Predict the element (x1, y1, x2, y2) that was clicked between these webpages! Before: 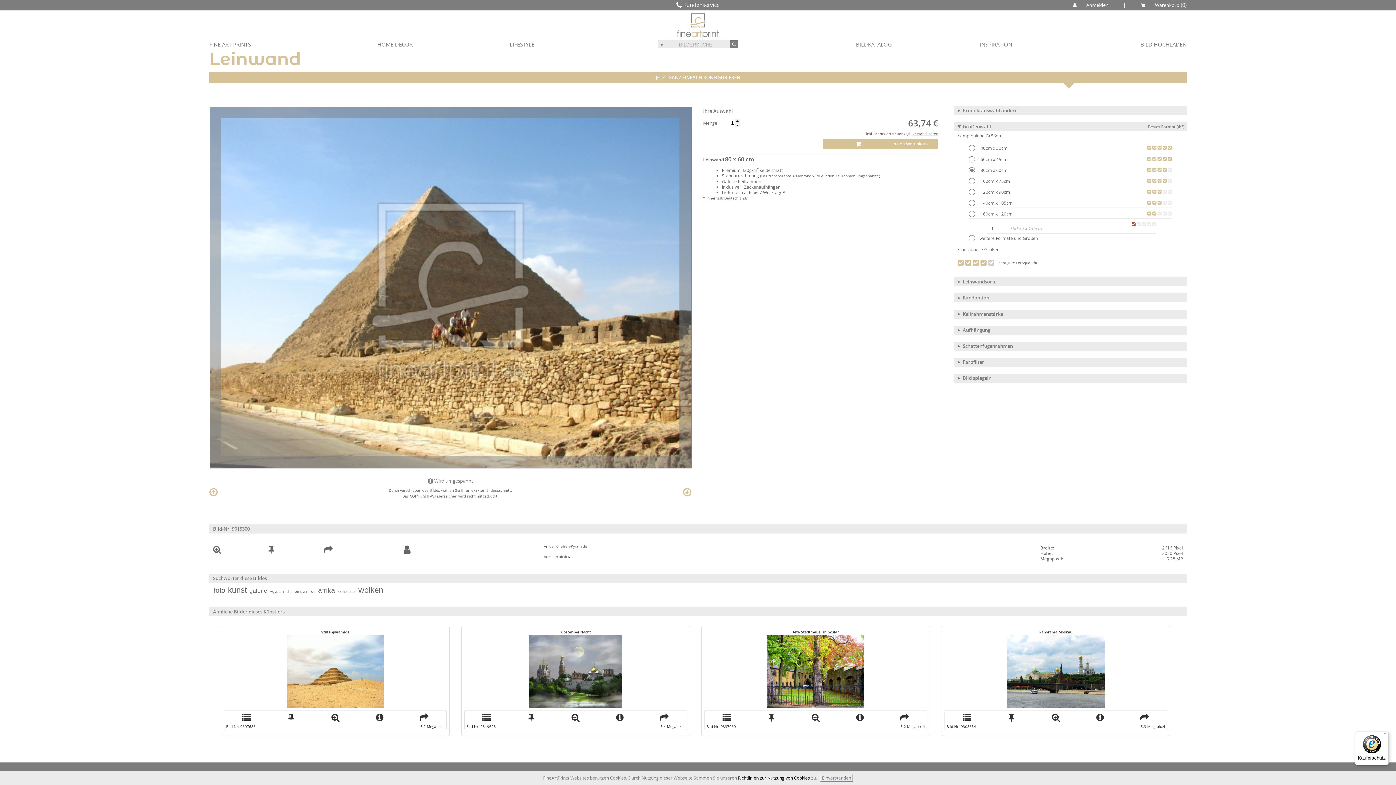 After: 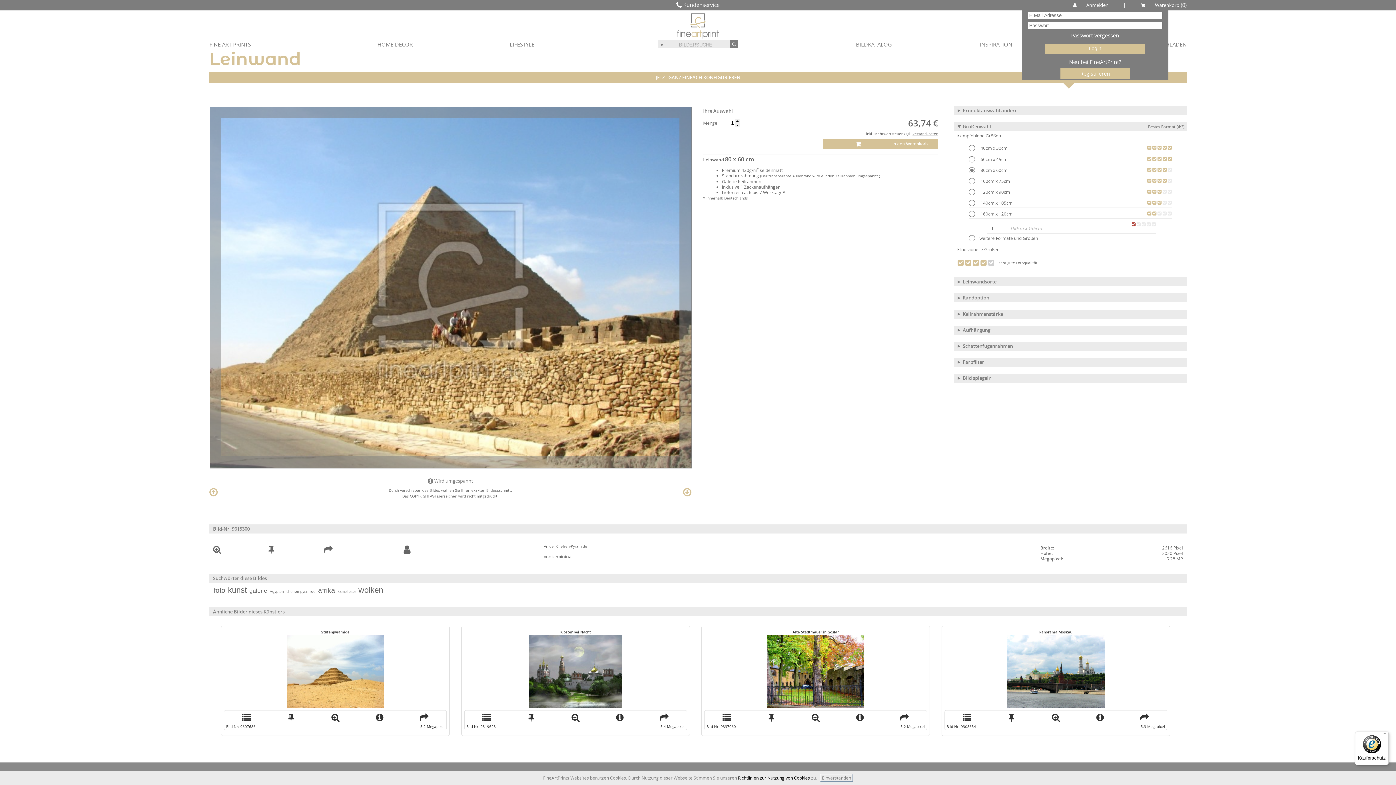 Action: bbox: (1073, 1, 1108, 8) label:  Anmelden